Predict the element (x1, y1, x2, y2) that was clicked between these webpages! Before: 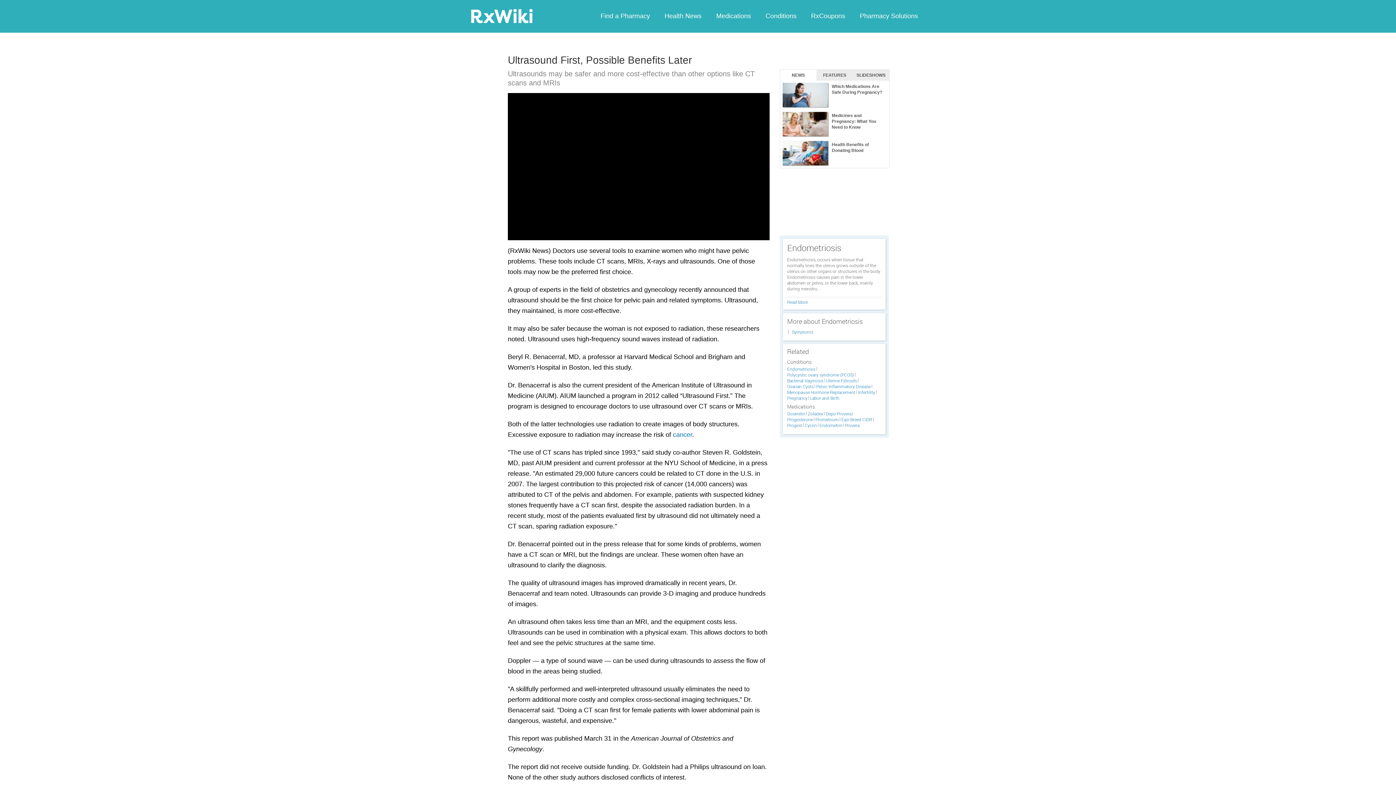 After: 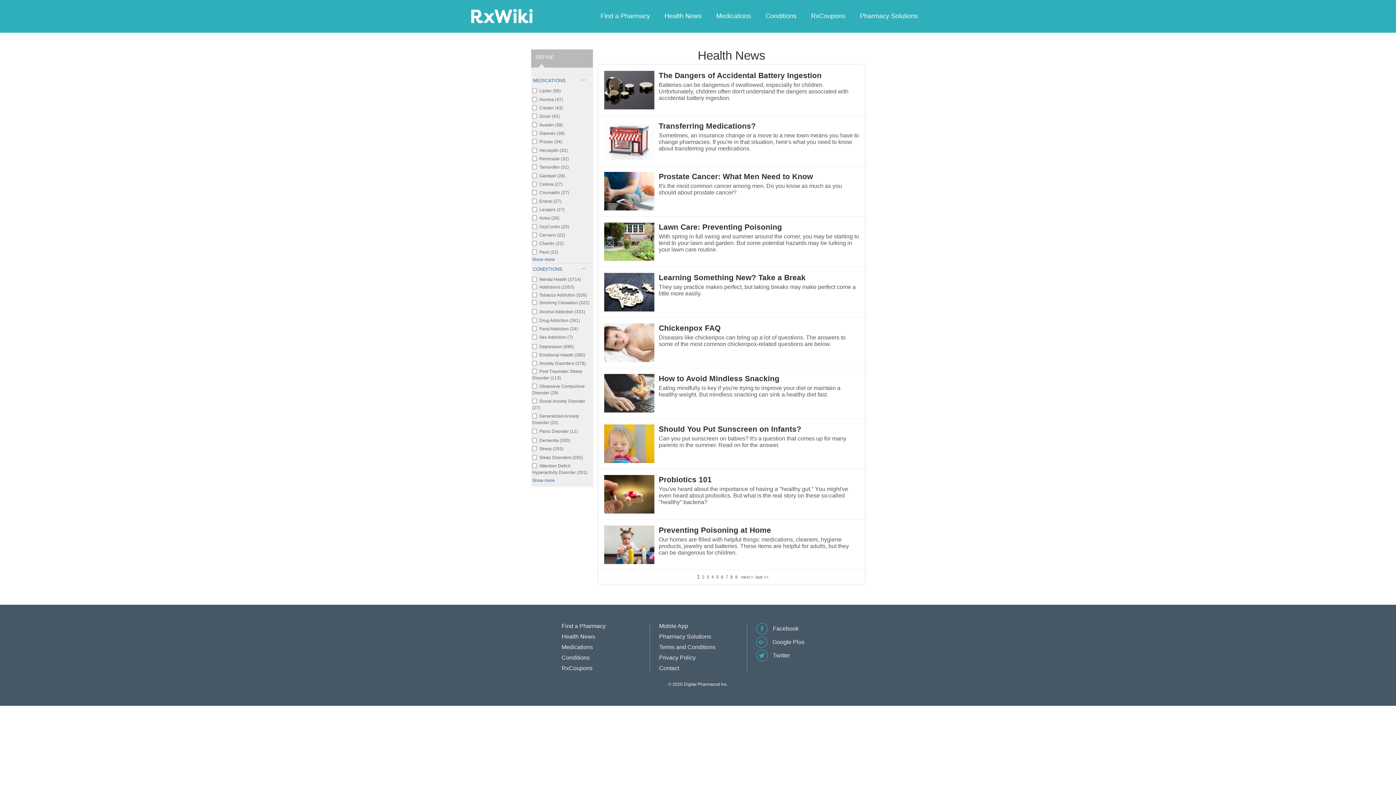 Action: bbox: (657, 10, 709, 21) label: Health News